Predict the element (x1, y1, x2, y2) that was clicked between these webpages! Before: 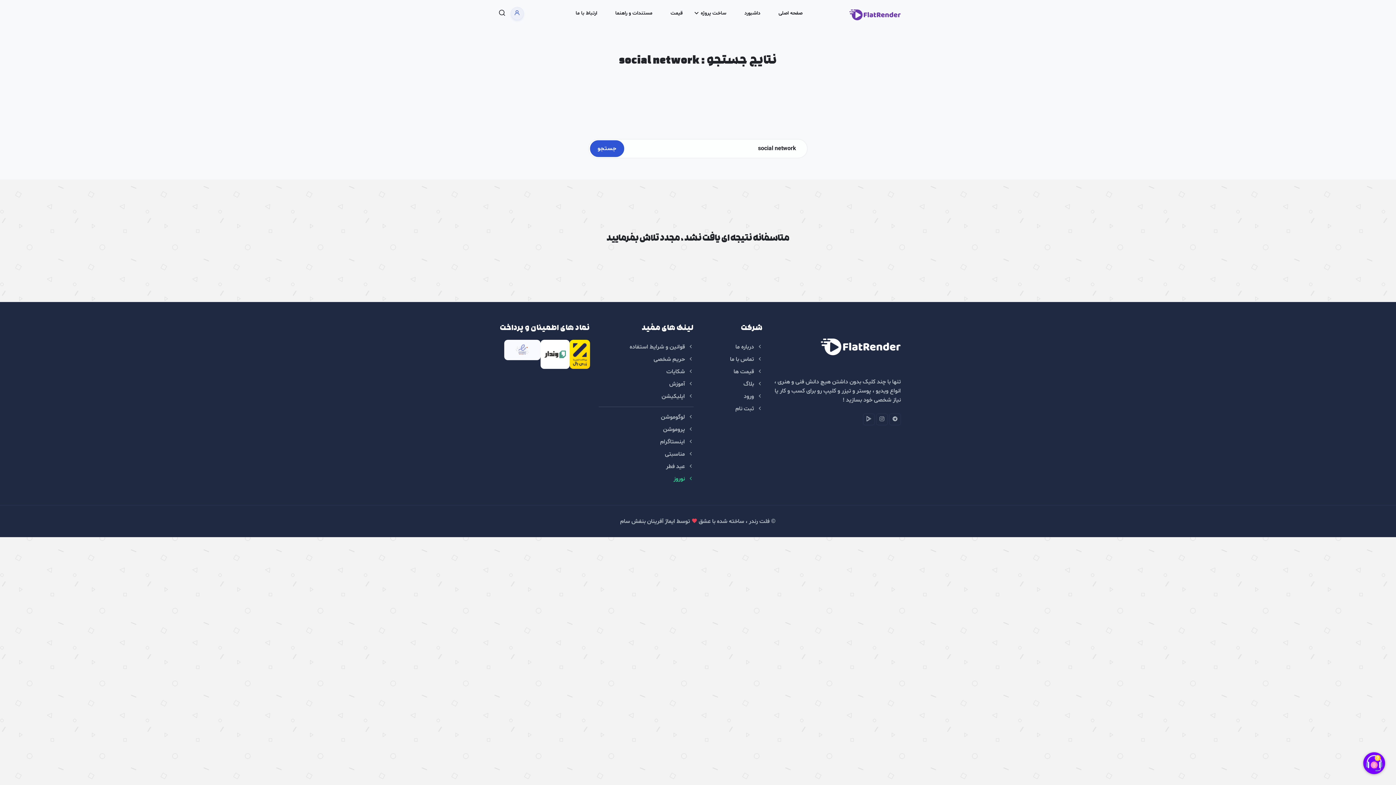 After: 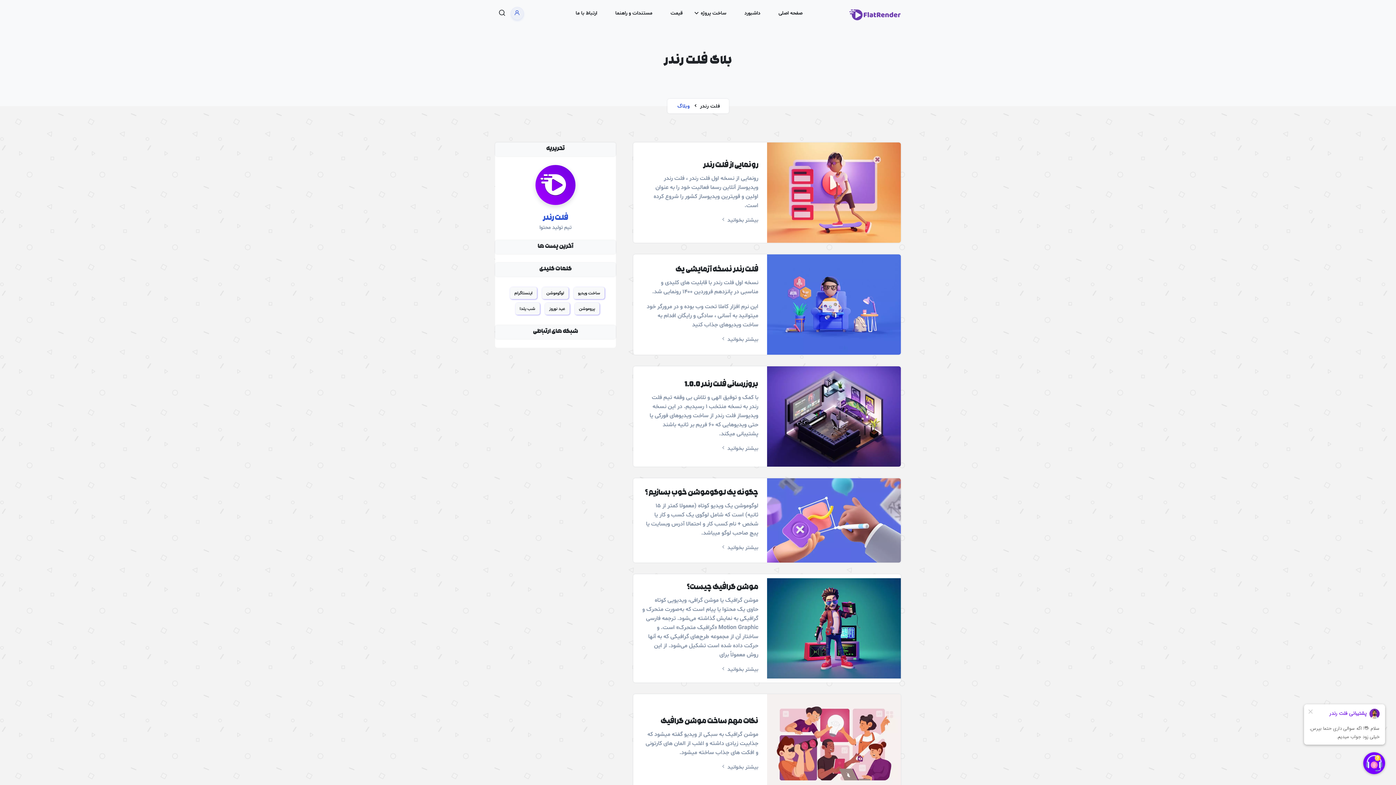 Action: bbox: (743, 380, 762, 388) label:  بلاگ